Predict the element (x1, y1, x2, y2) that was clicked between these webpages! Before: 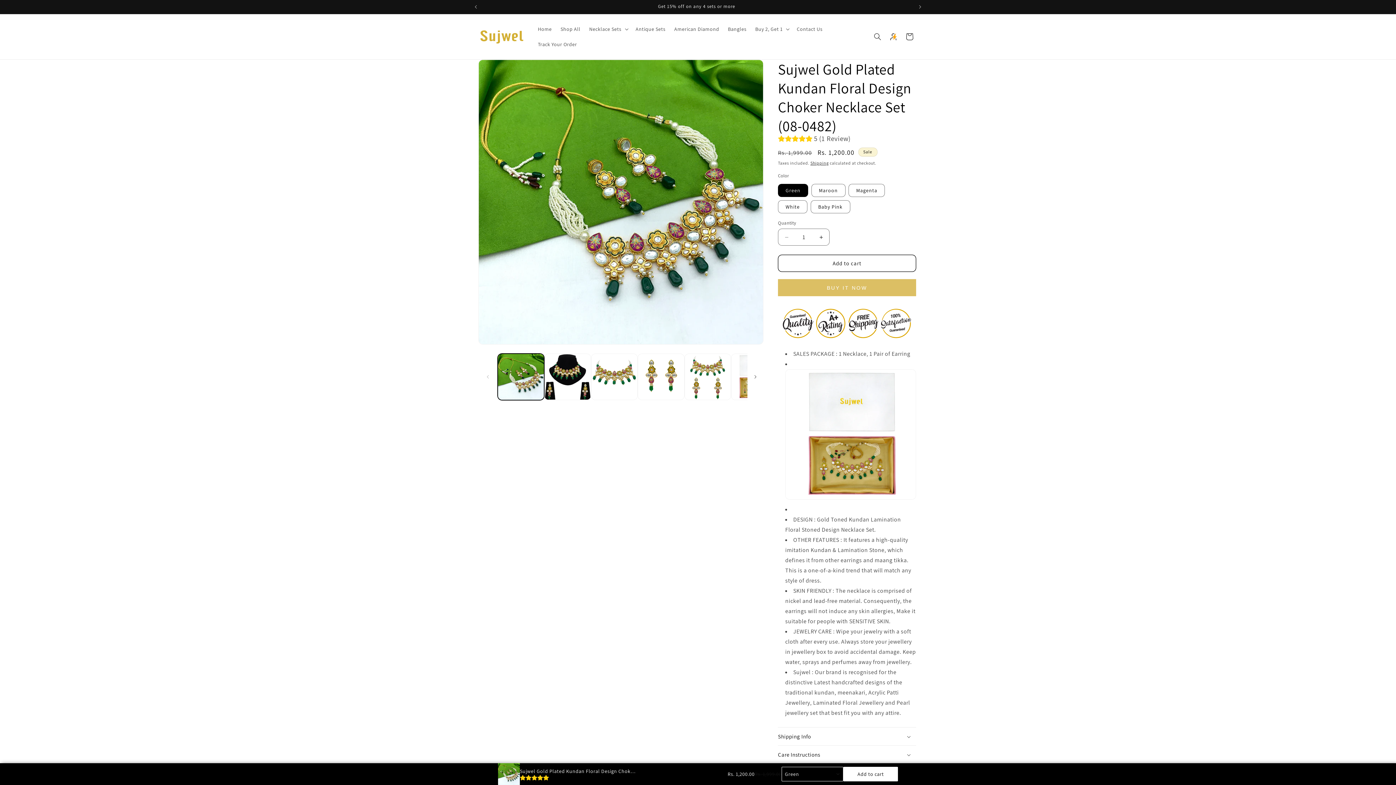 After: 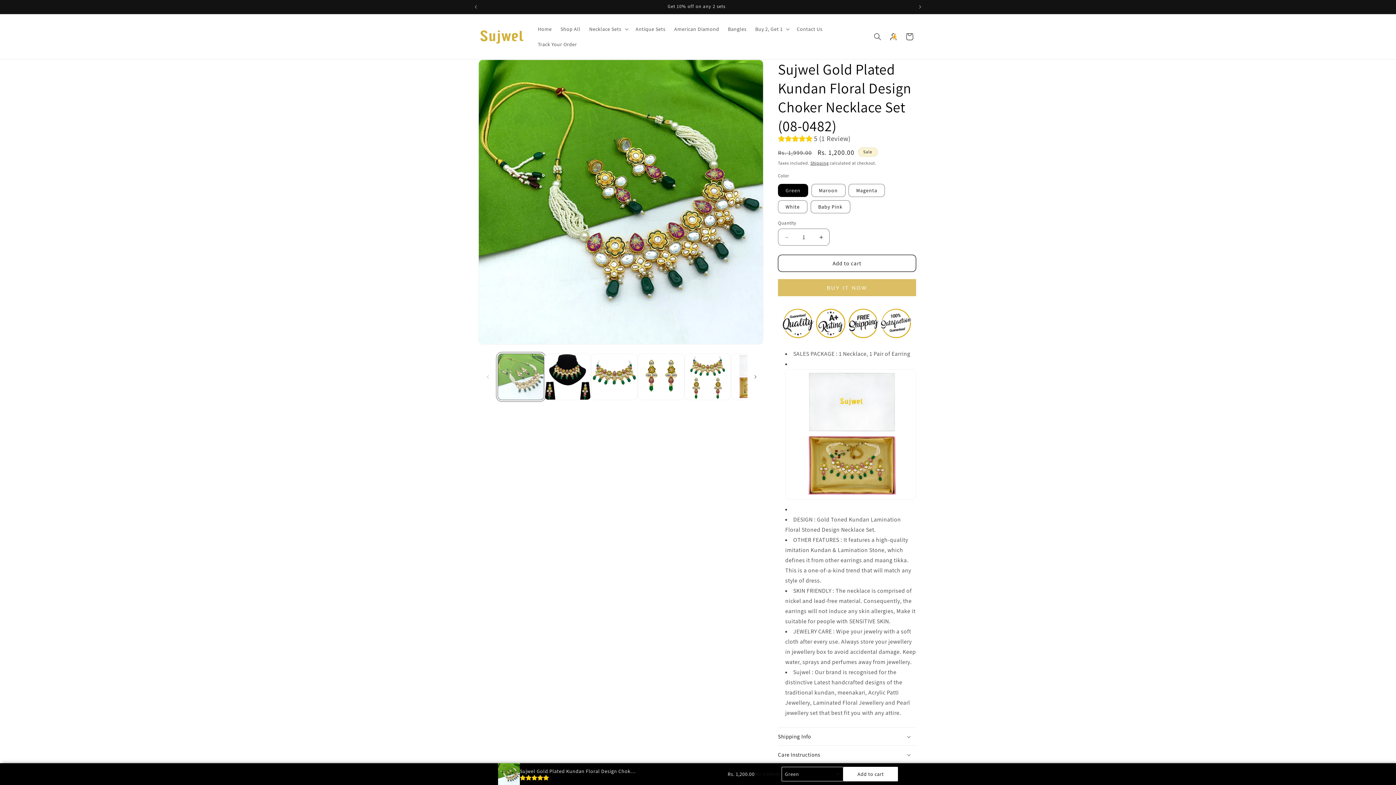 Action: bbox: (497, 353, 544, 400) label: Load image 1 in gallery view